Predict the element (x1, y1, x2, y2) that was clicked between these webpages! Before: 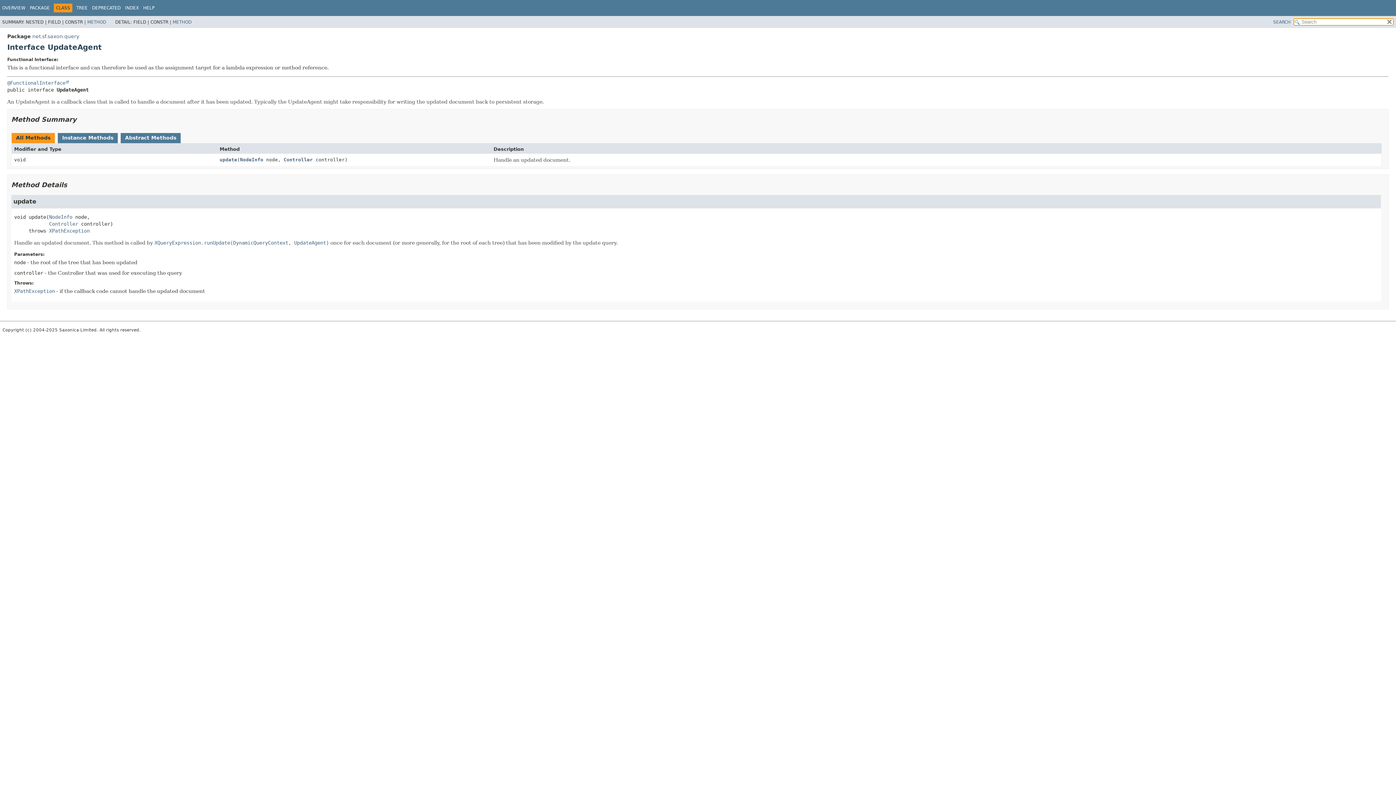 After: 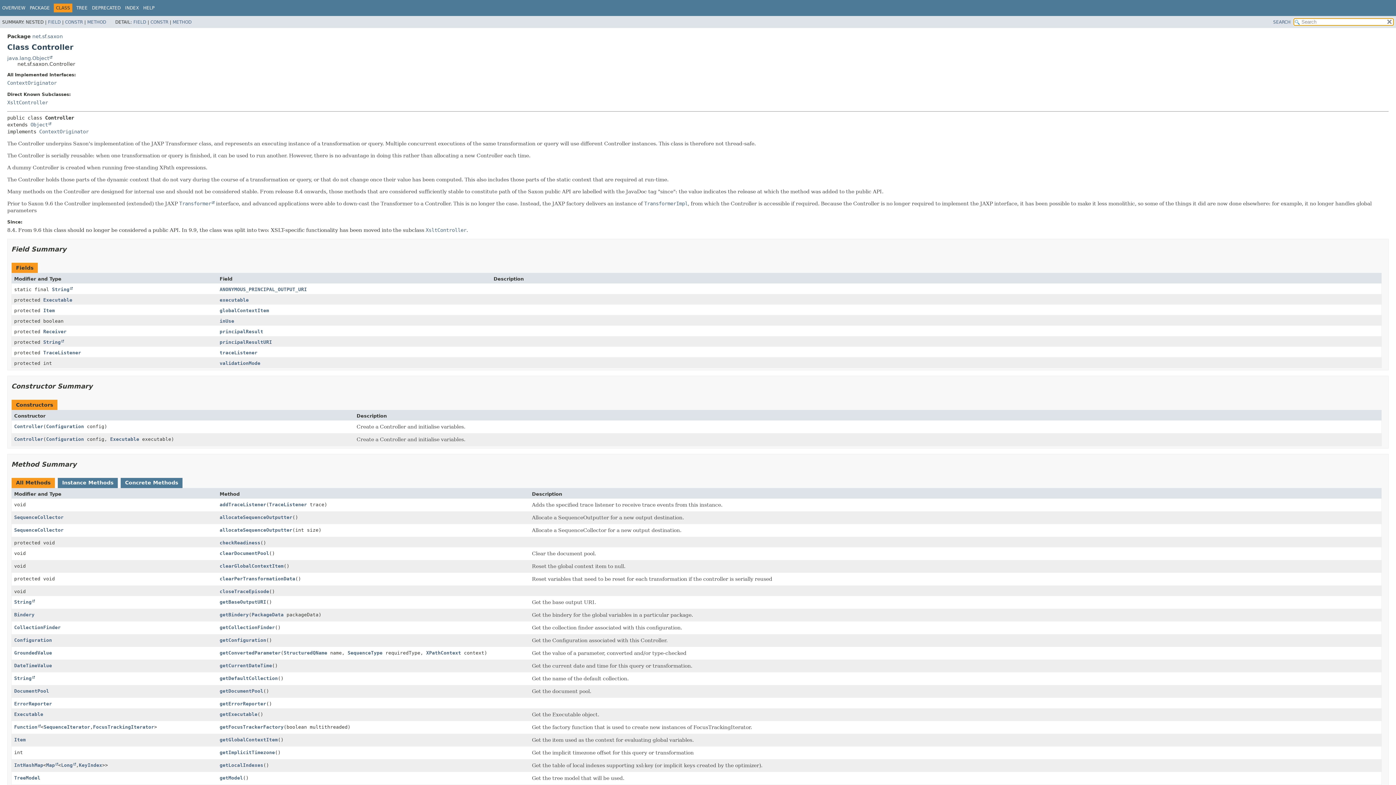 Action: label: Controller bbox: (283, 156, 312, 162)